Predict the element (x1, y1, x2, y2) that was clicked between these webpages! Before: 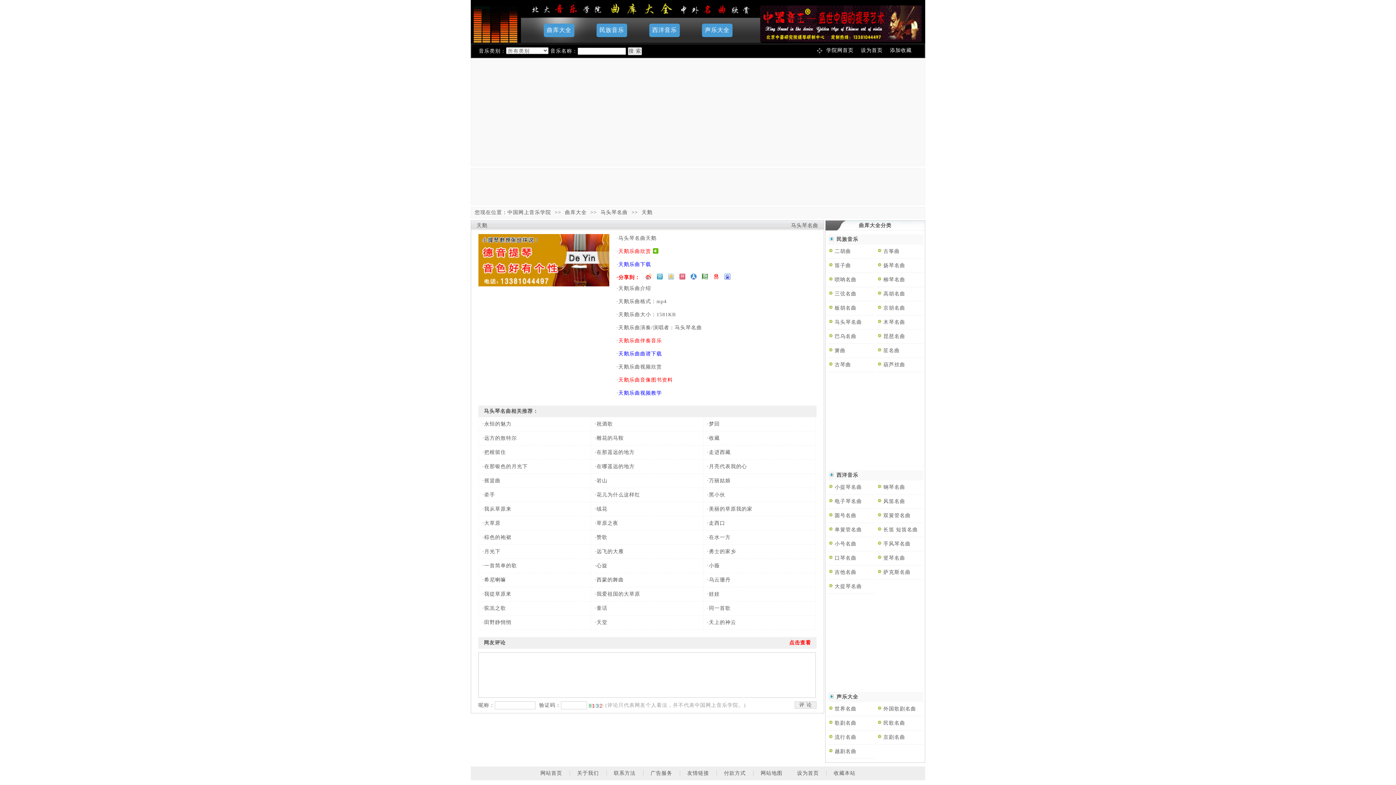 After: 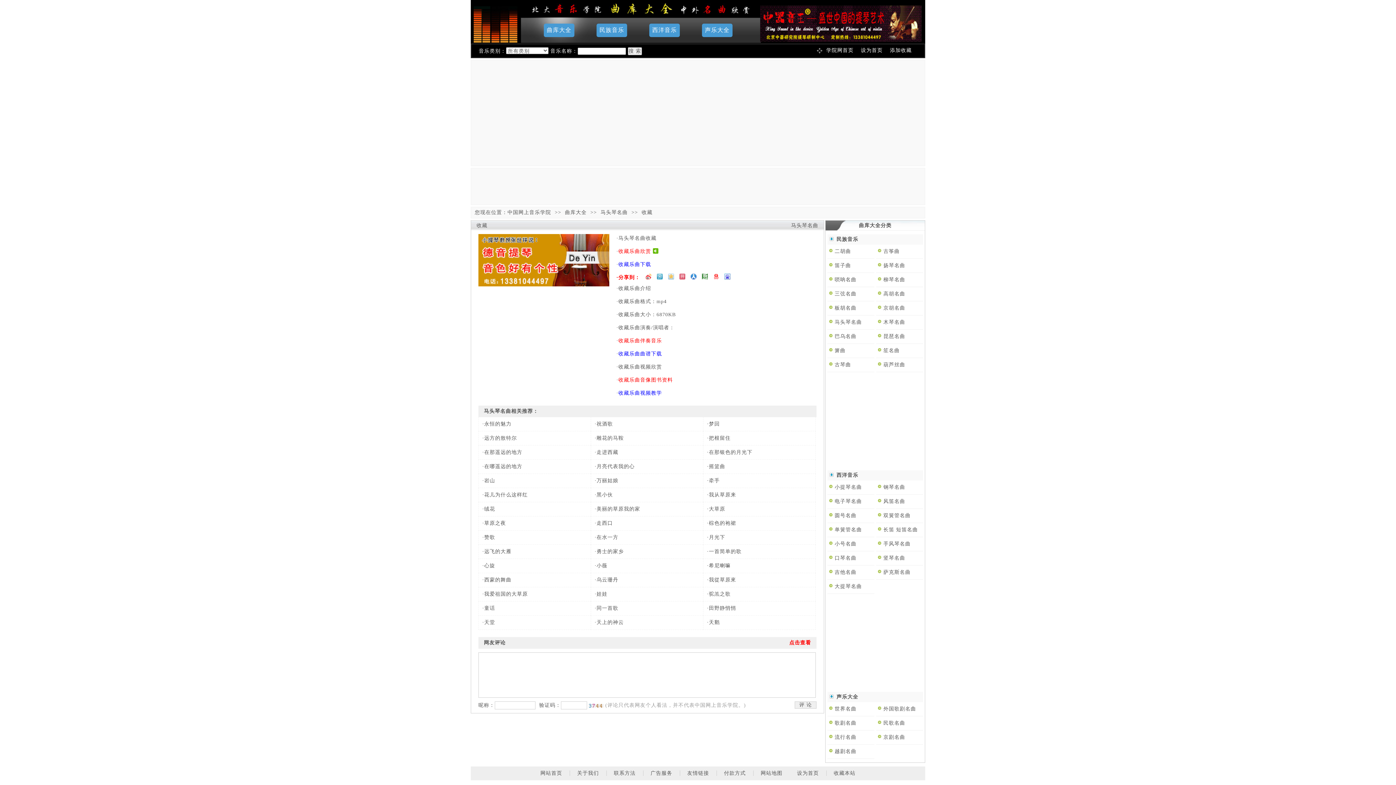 Action: label: 收藏 bbox: (709, 435, 720, 441)